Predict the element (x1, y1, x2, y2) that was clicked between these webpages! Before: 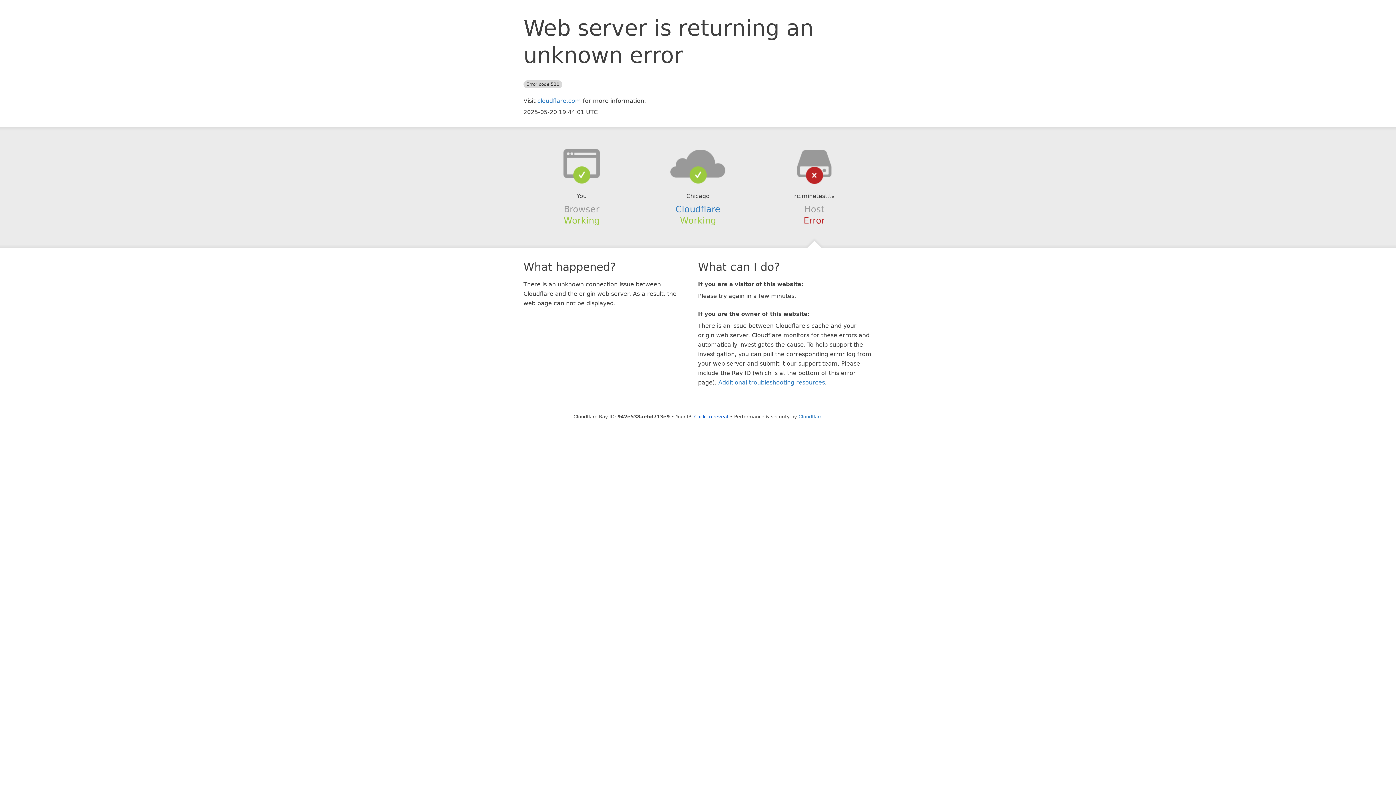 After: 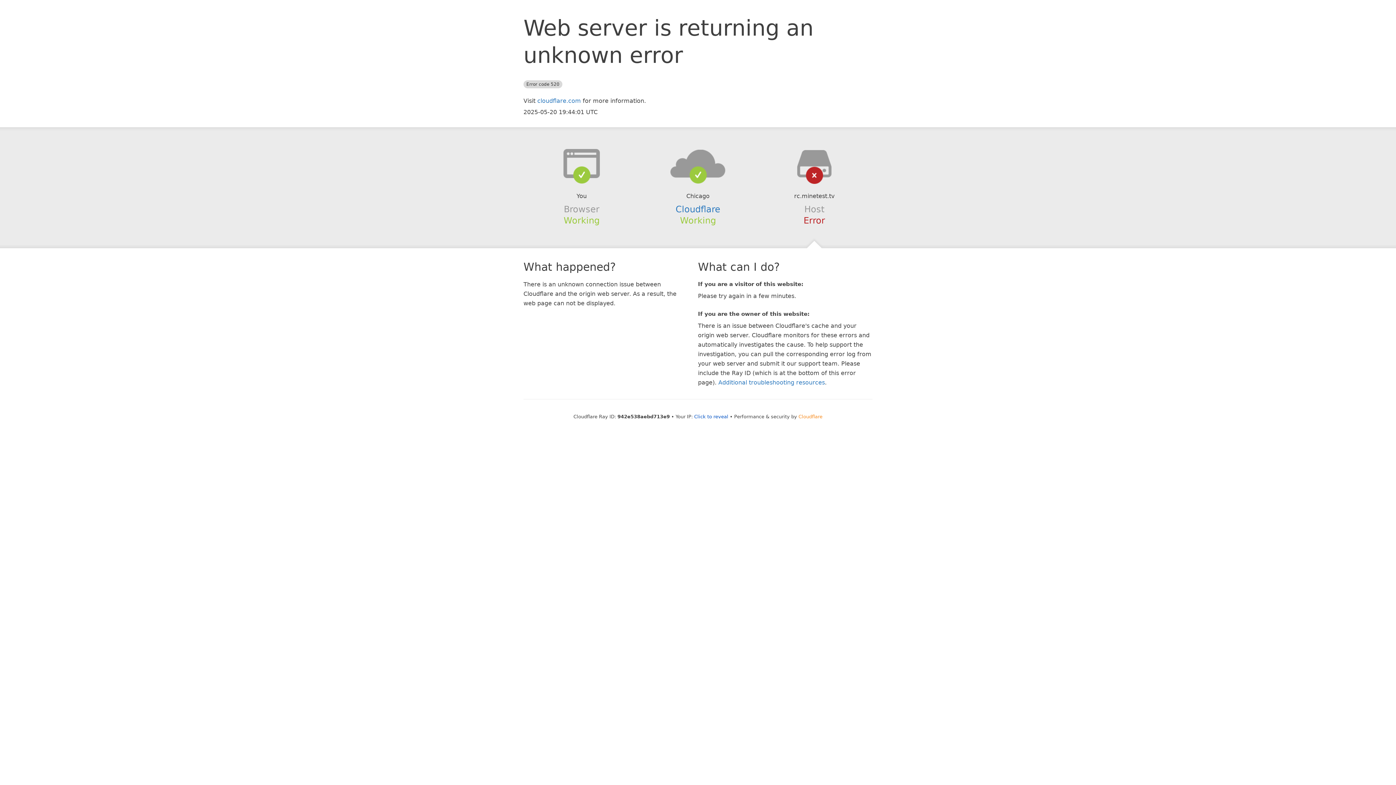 Action: label: Cloudflare bbox: (798, 414, 822, 419)